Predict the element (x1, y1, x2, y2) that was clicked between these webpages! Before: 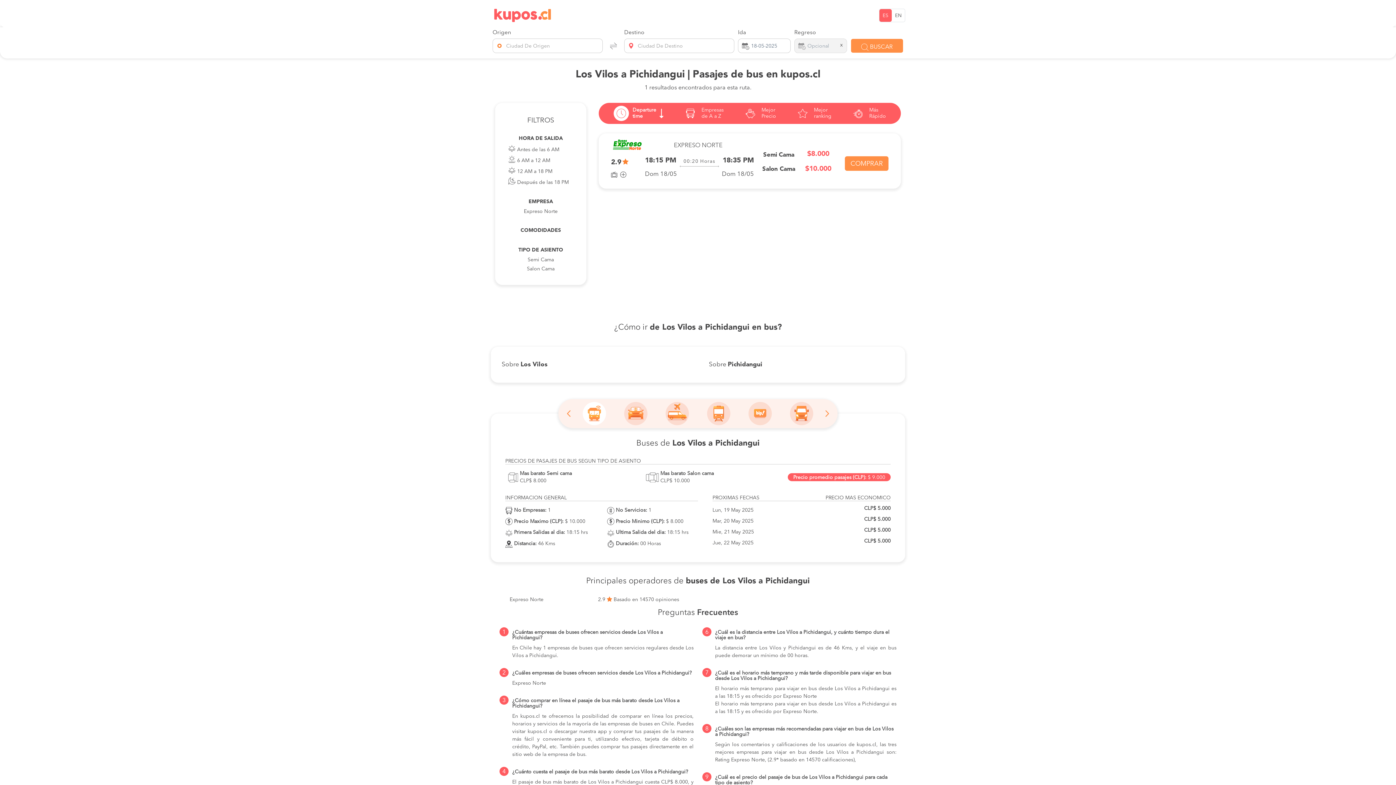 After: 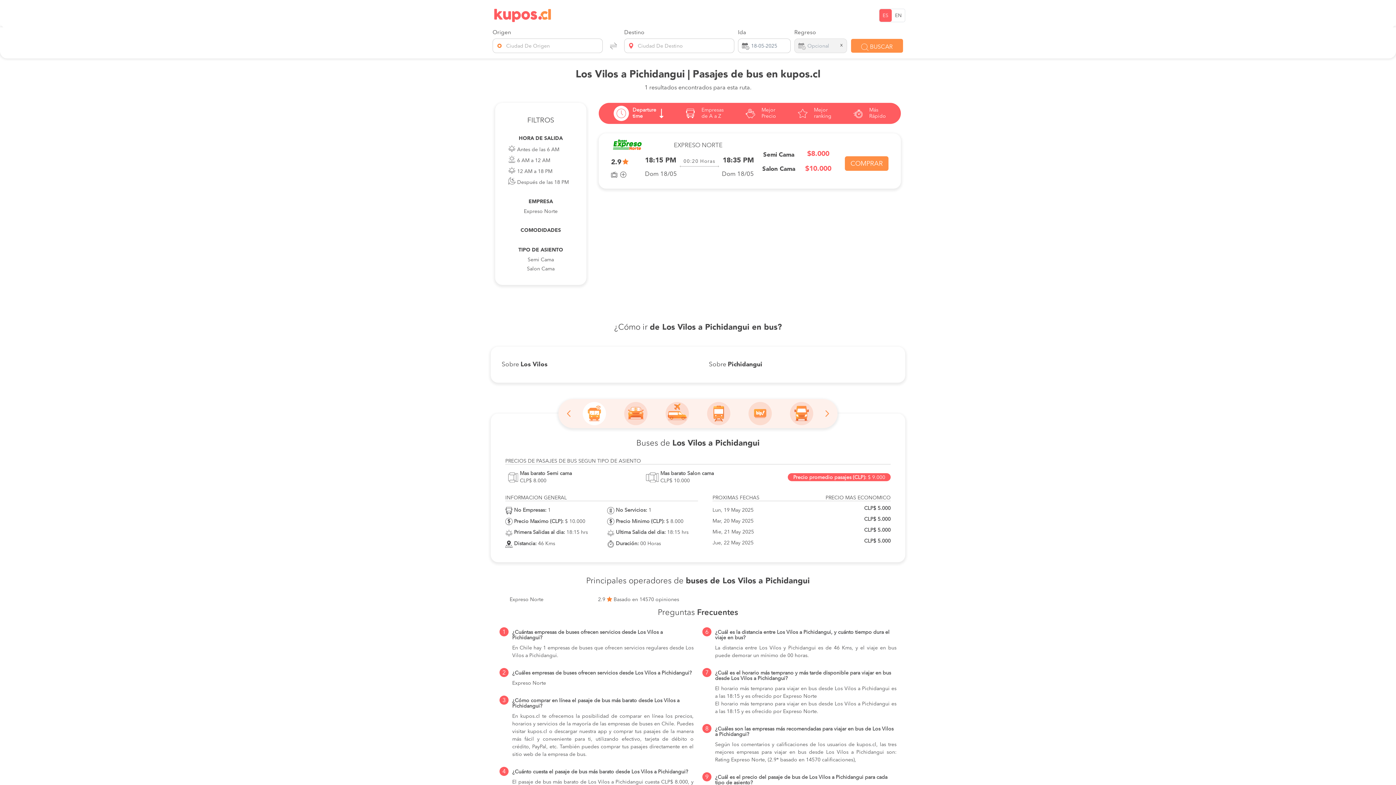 Action: bbox: (790, 411, 813, 416)